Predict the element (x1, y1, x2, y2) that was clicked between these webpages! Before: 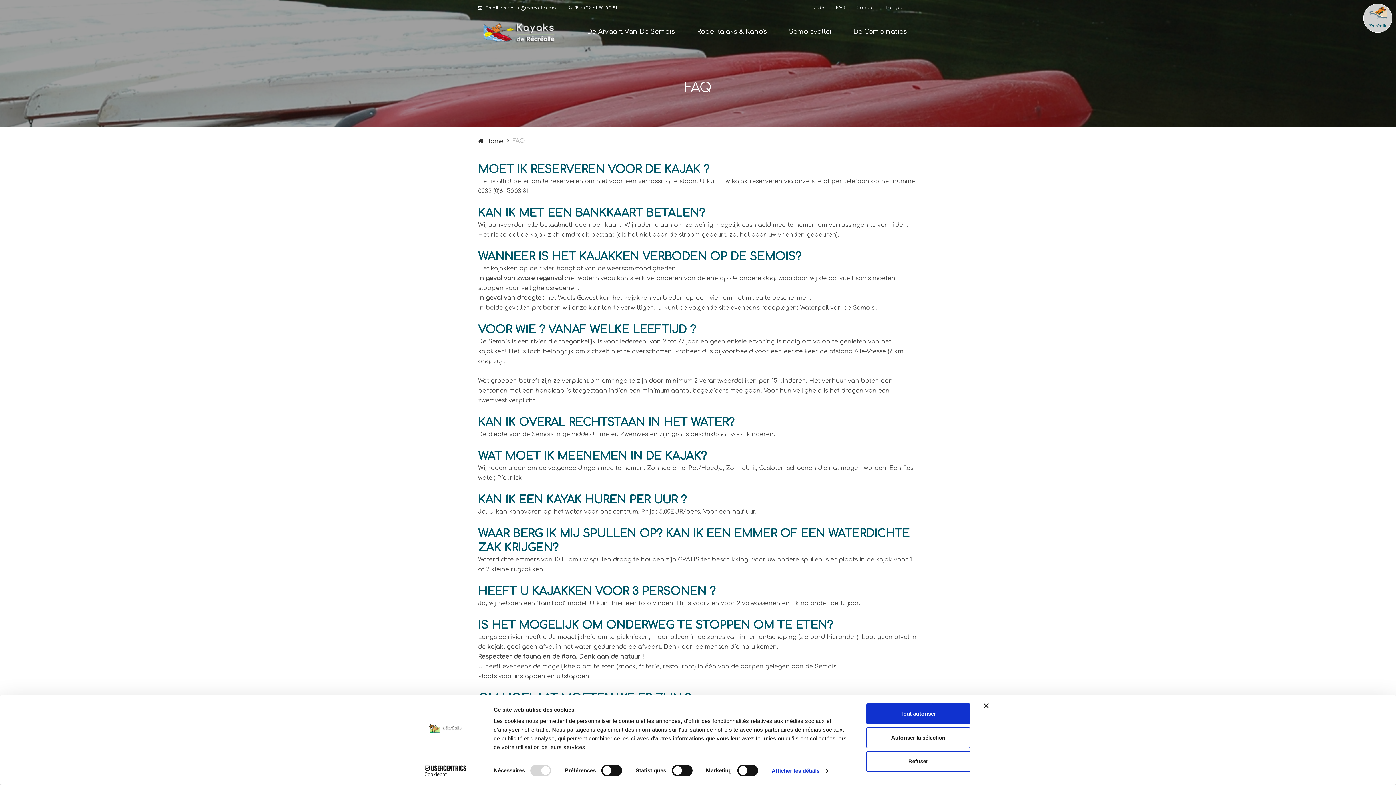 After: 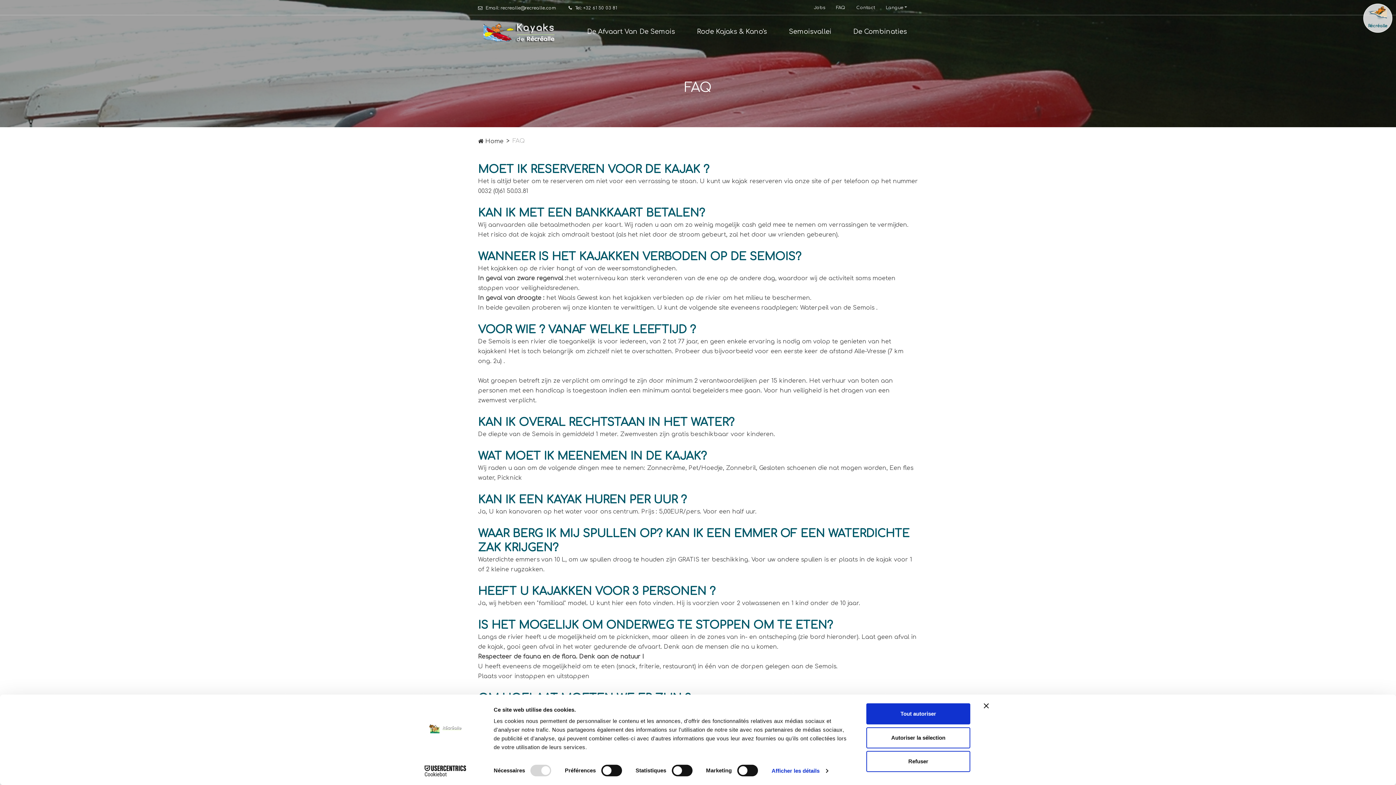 Action: bbox: (413, 765, 477, 776) label: Cookiebot - opens in a new window